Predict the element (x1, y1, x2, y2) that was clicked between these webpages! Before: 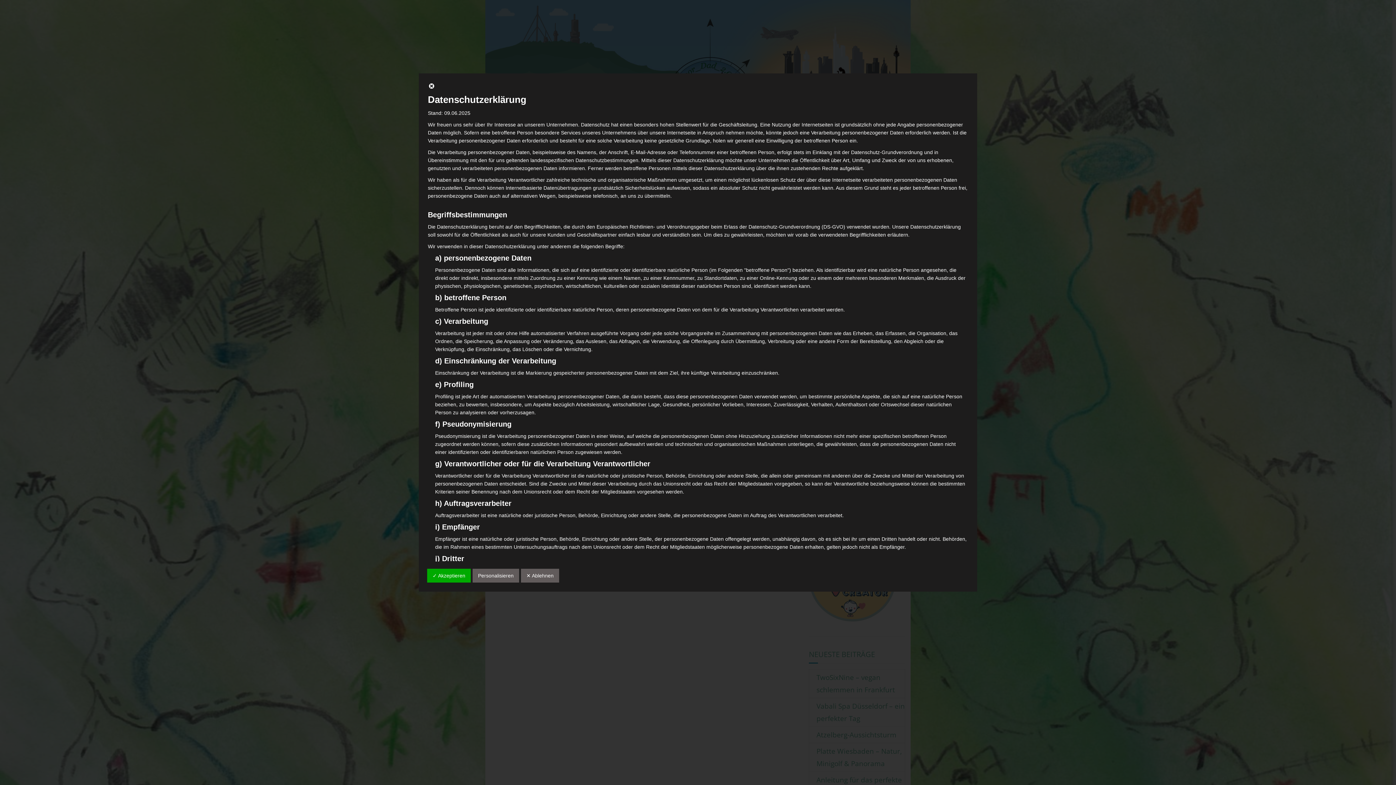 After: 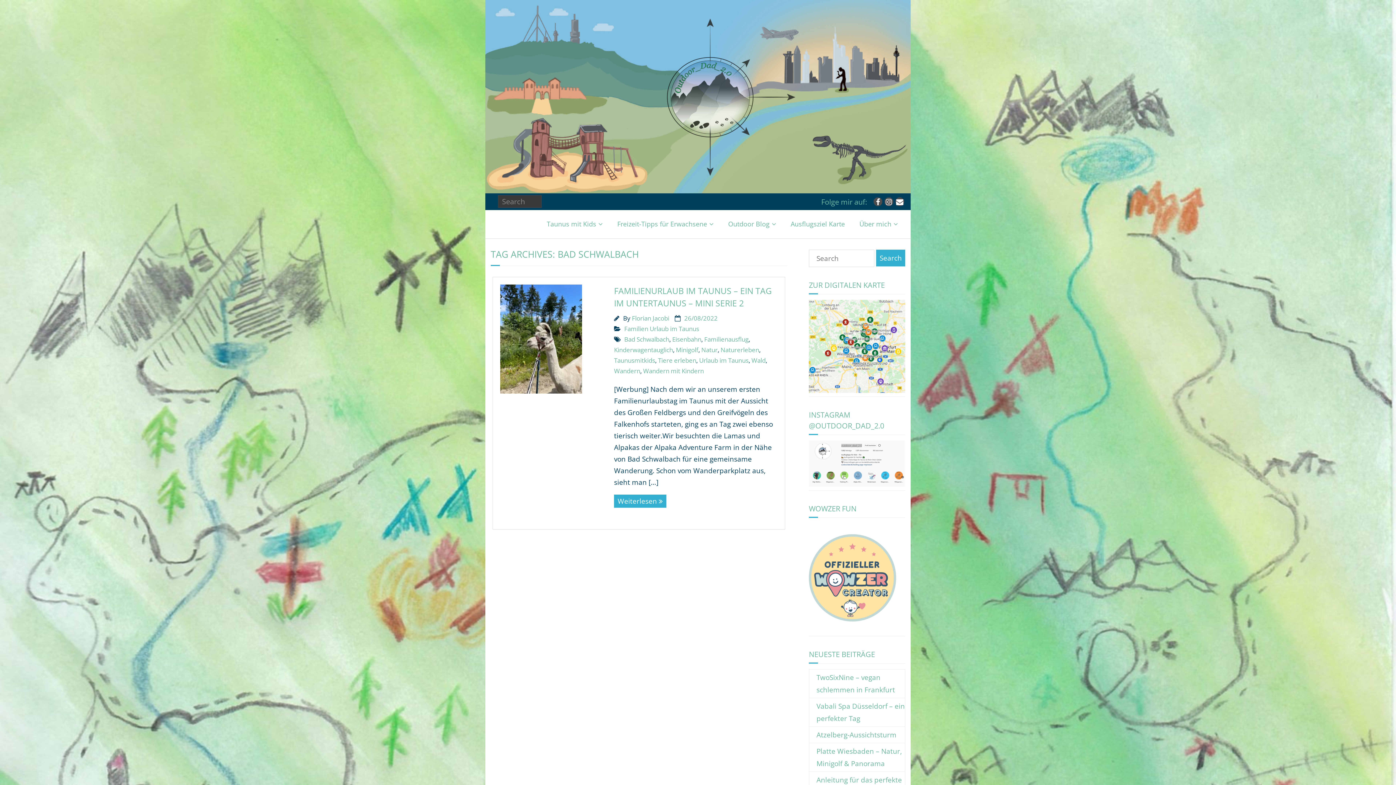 Action: bbox: (428, 84, 435, 90)